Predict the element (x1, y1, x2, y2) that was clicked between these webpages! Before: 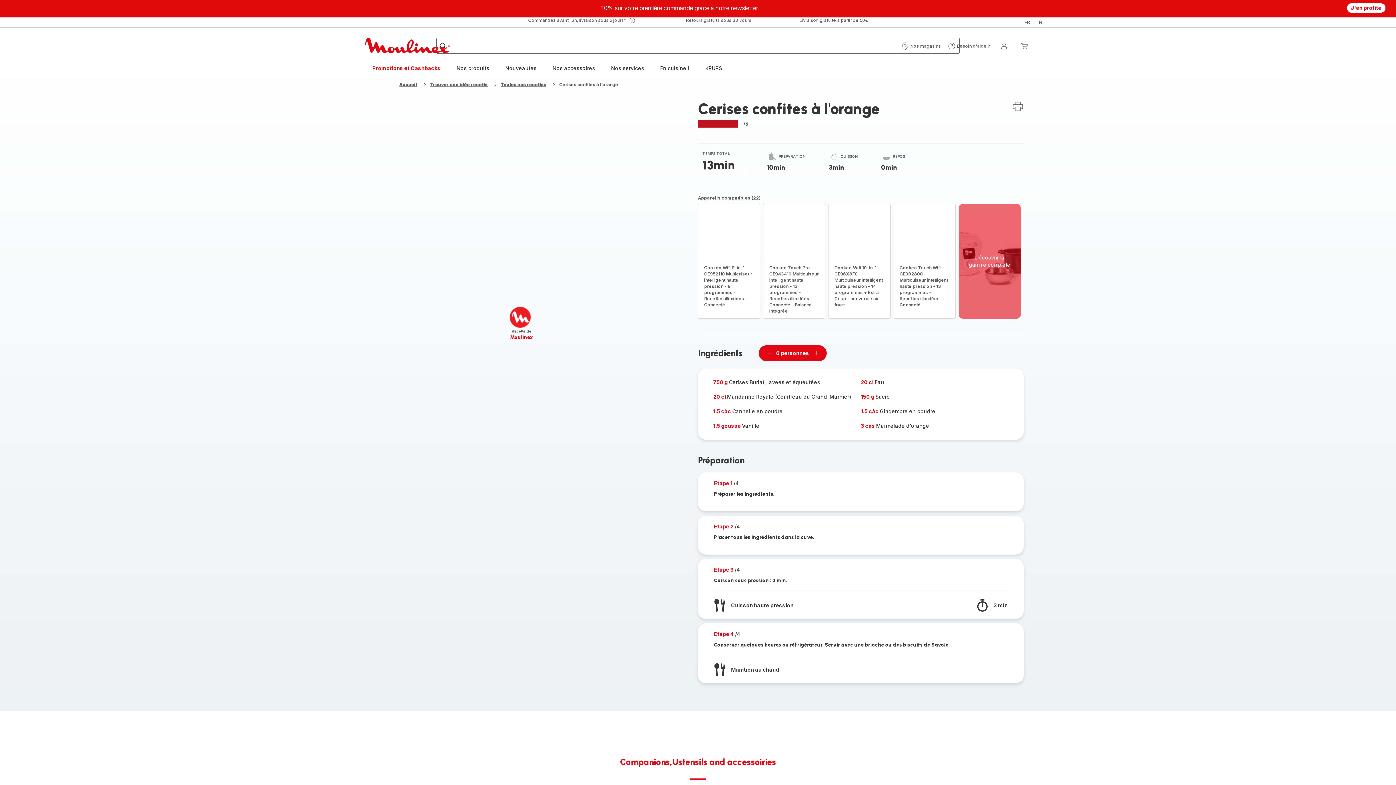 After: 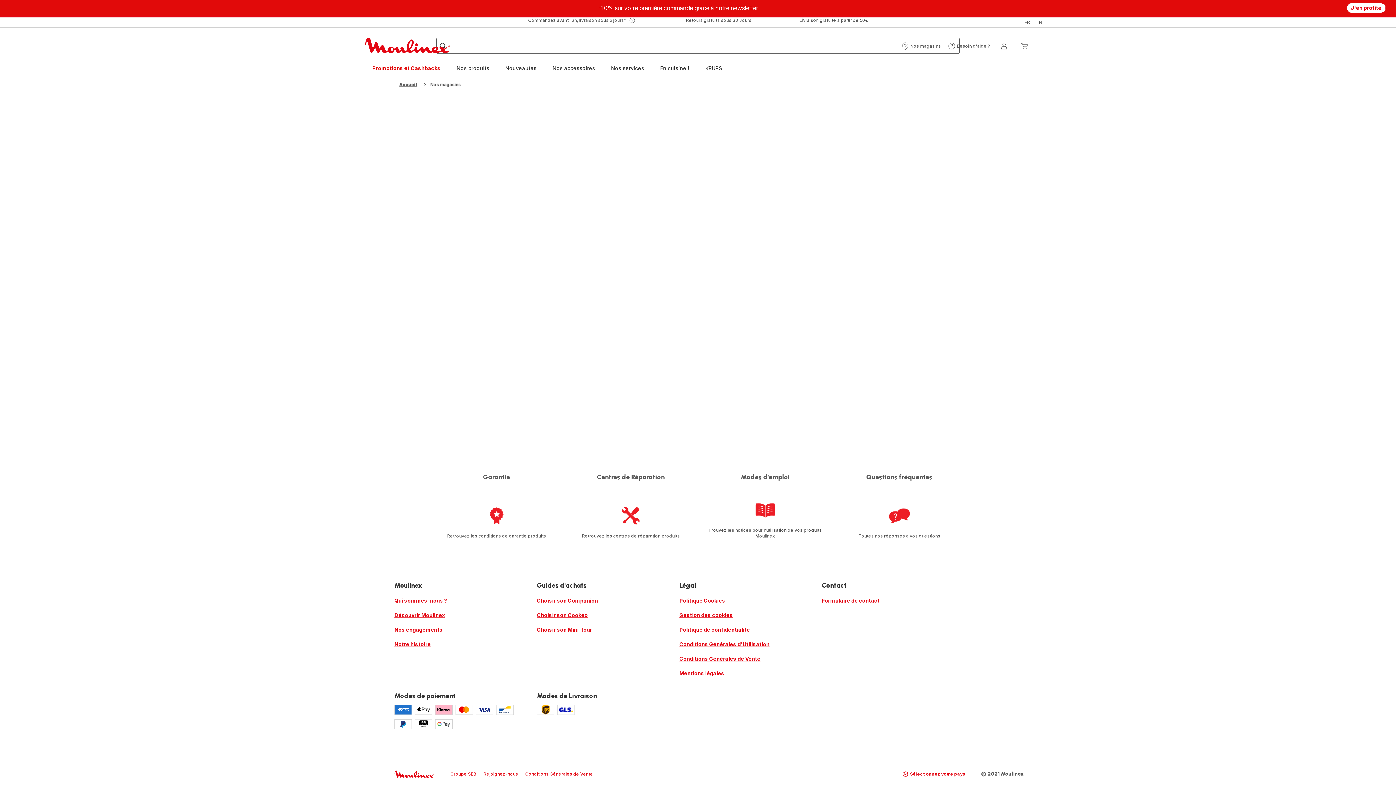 Action: bbox: (901, 42, 941, 49) label: Nos magasins
Nos magasins